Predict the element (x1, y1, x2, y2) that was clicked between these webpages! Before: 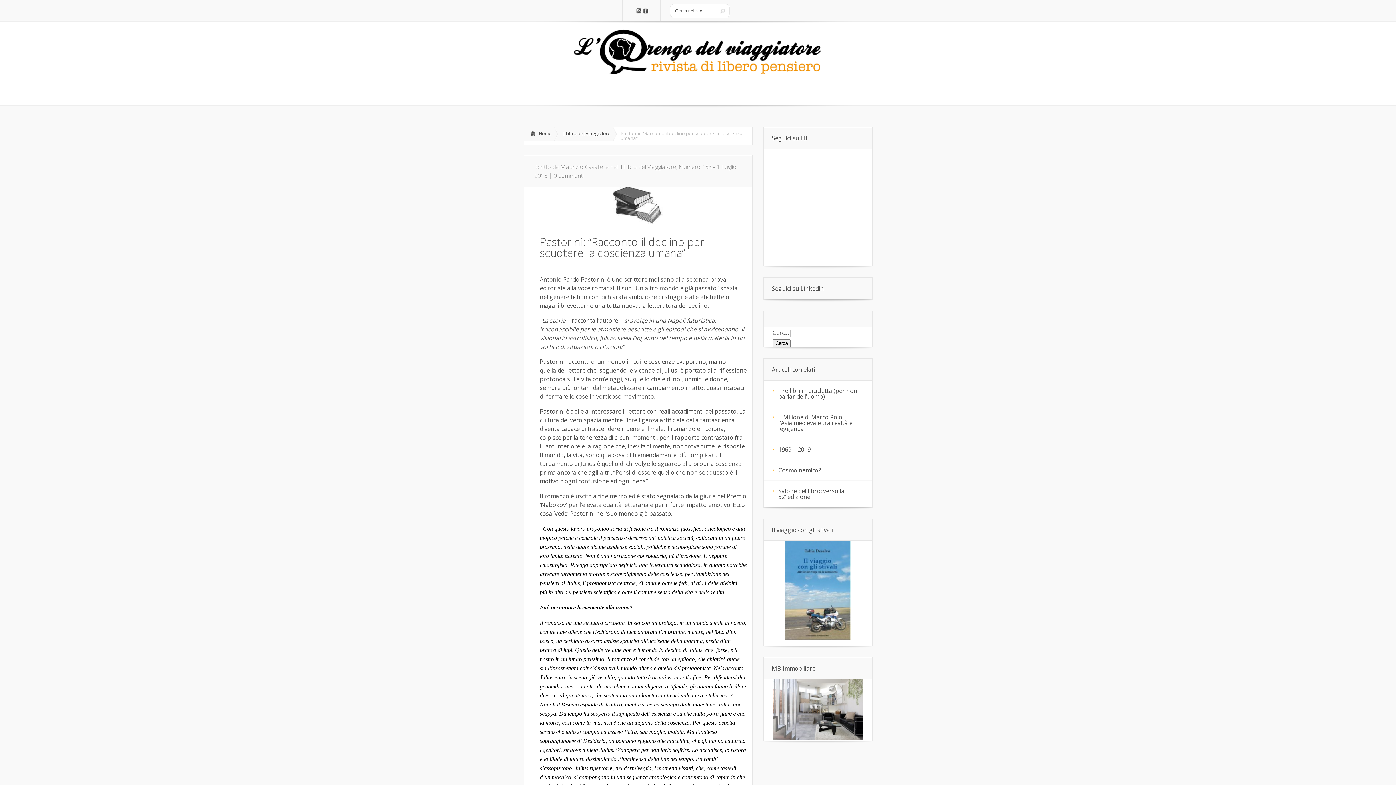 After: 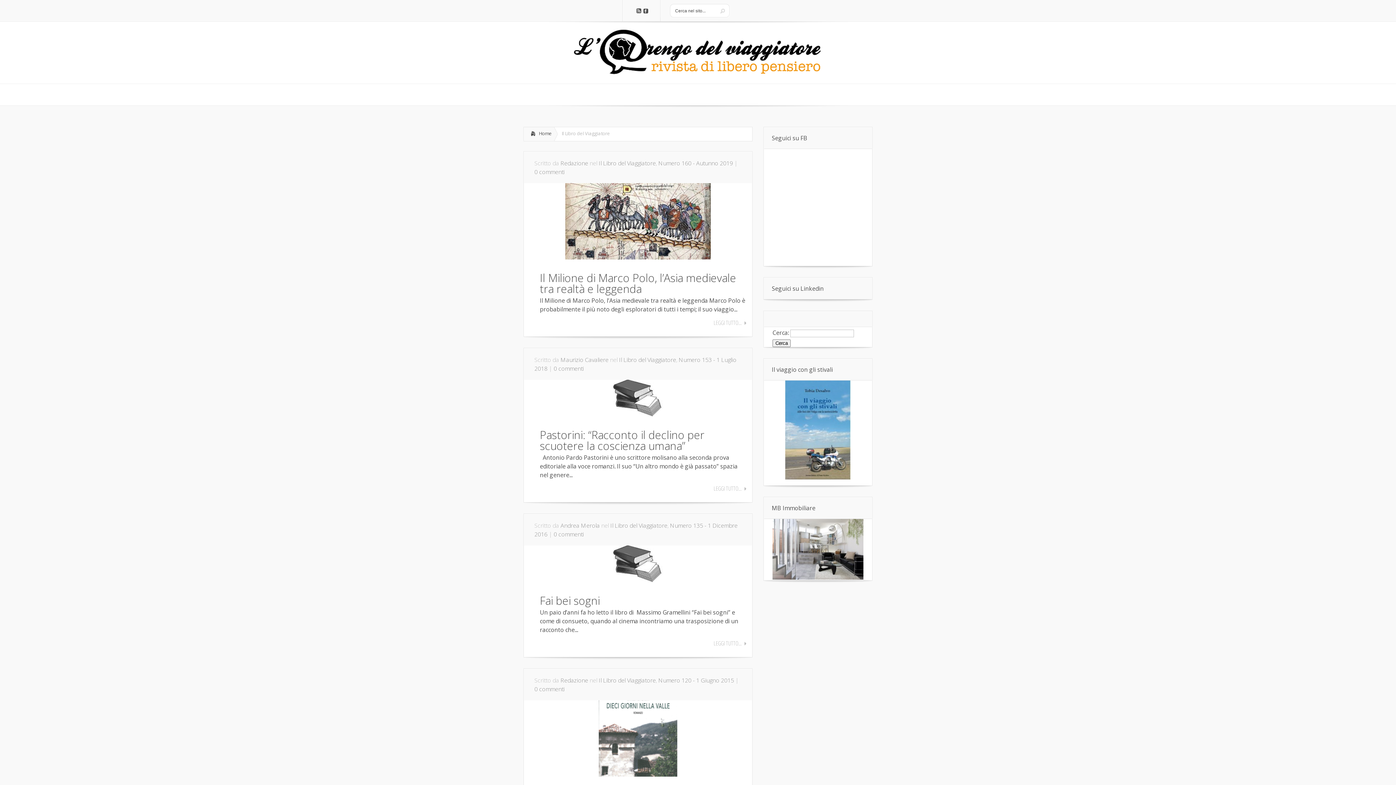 Action: label: Il Libro del Viaggiatore bbox: (619, 162, 676, 170)